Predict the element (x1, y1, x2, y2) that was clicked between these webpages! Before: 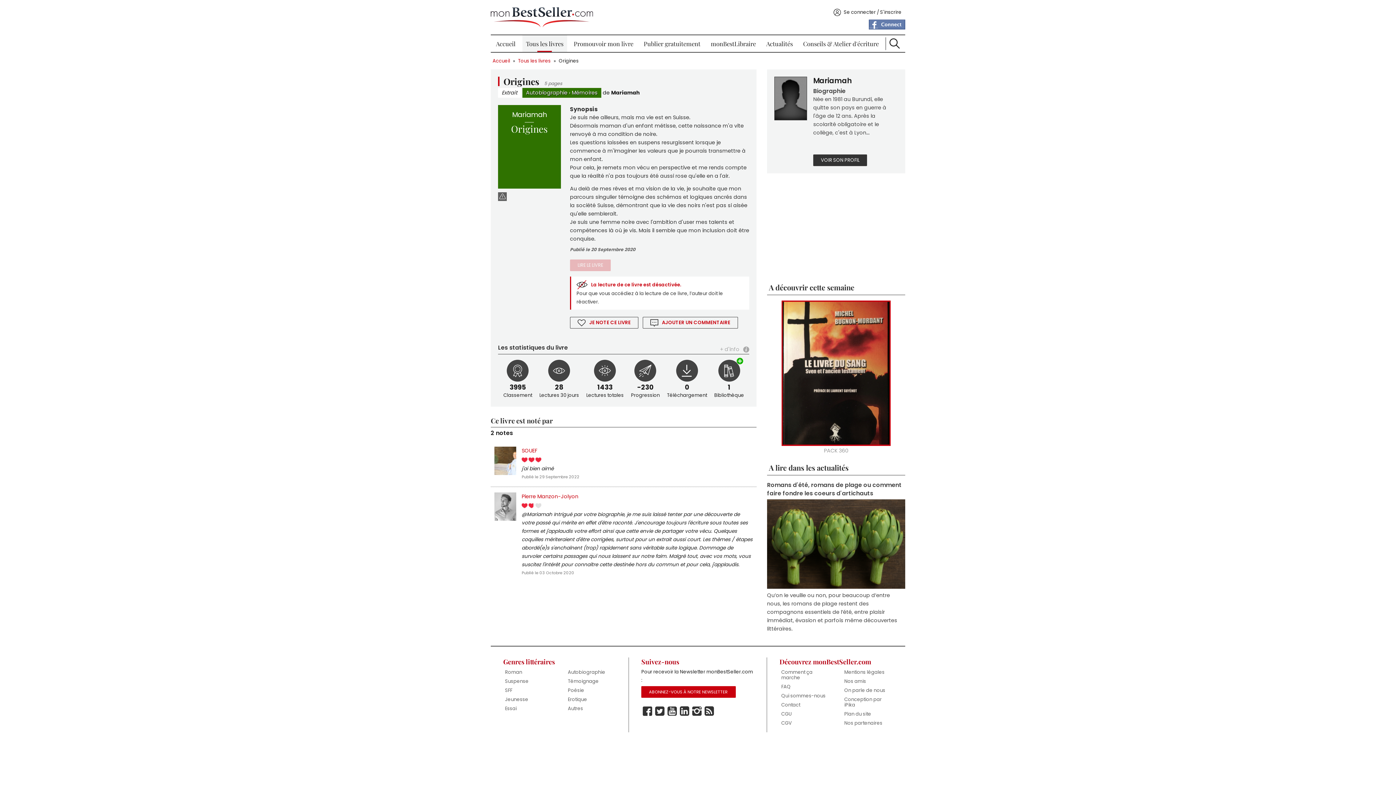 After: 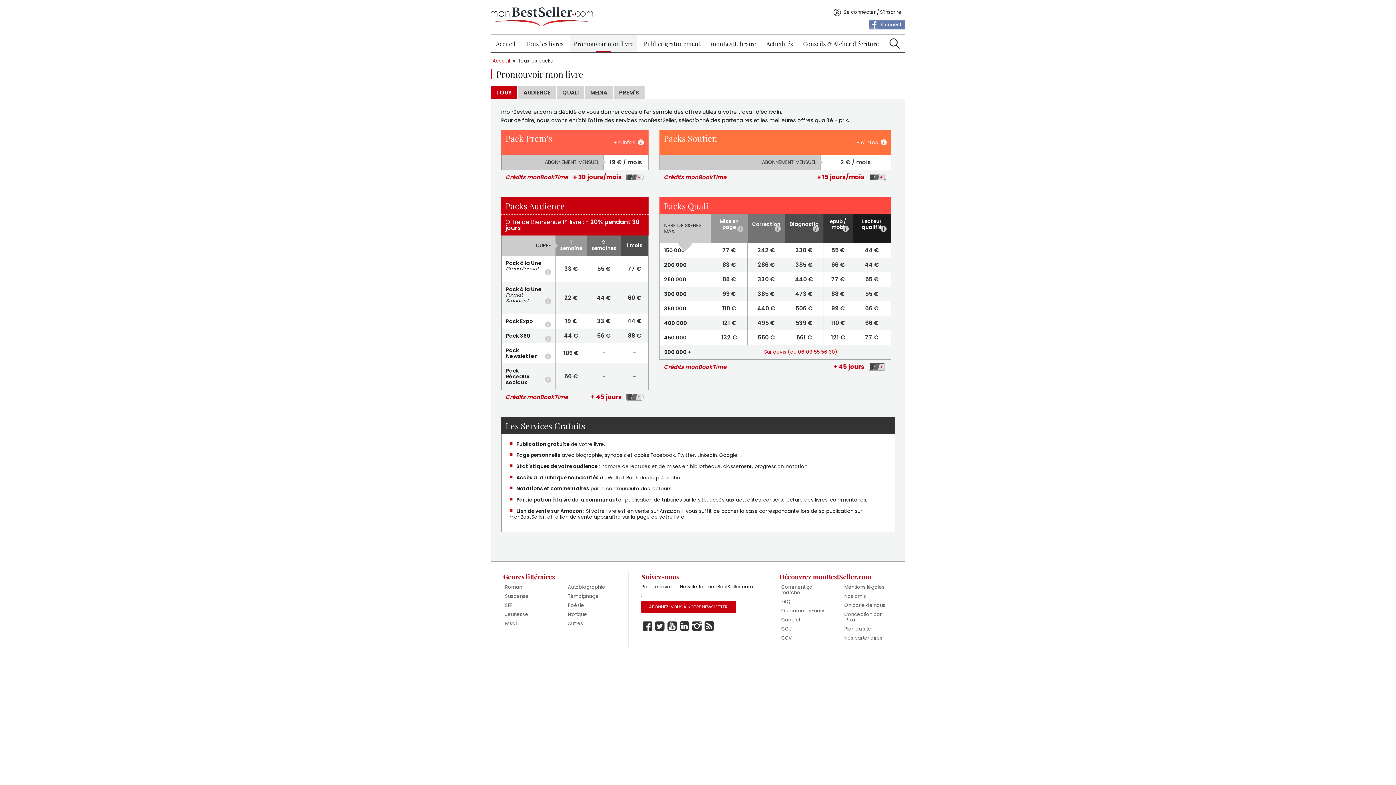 Action: bbox: (570, 35, 637, 52) label: Promouvoir mon livre